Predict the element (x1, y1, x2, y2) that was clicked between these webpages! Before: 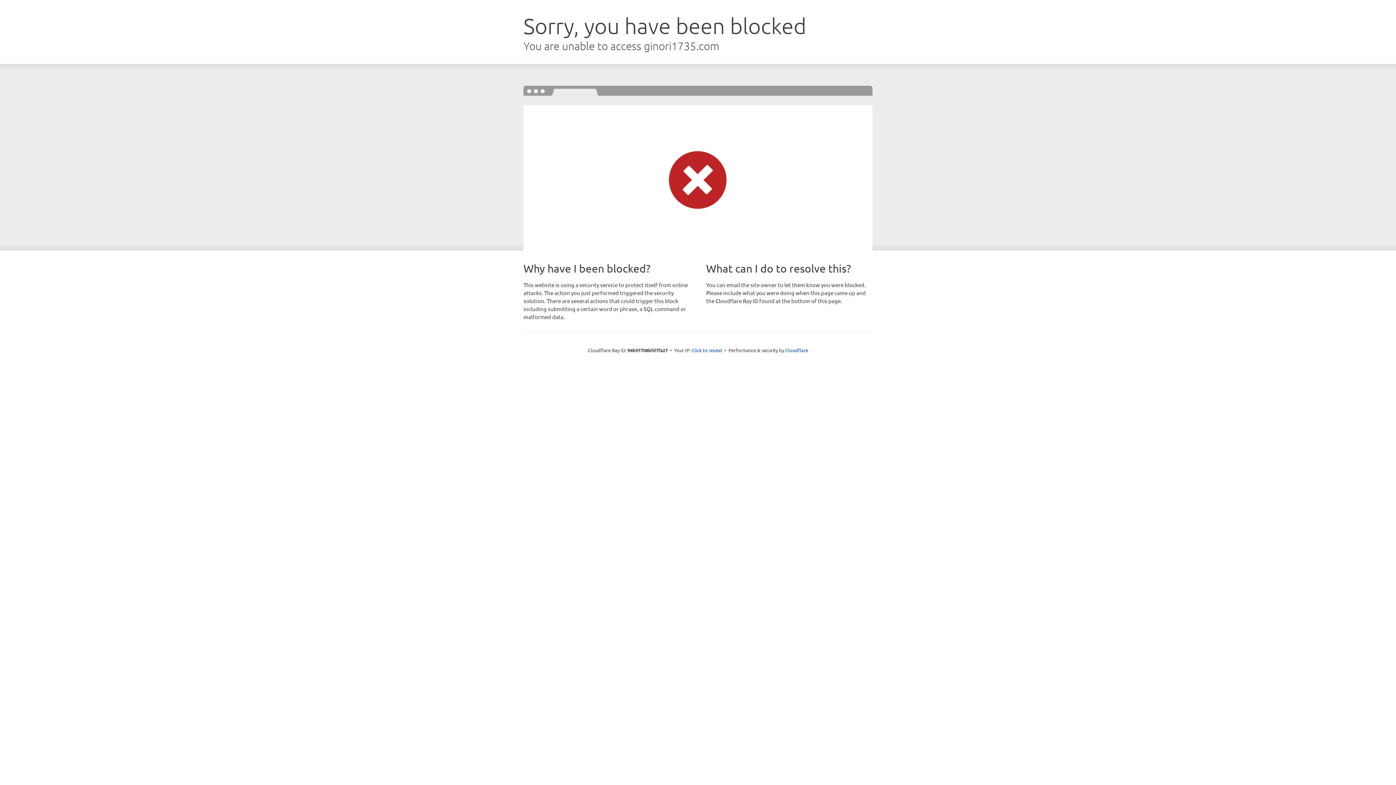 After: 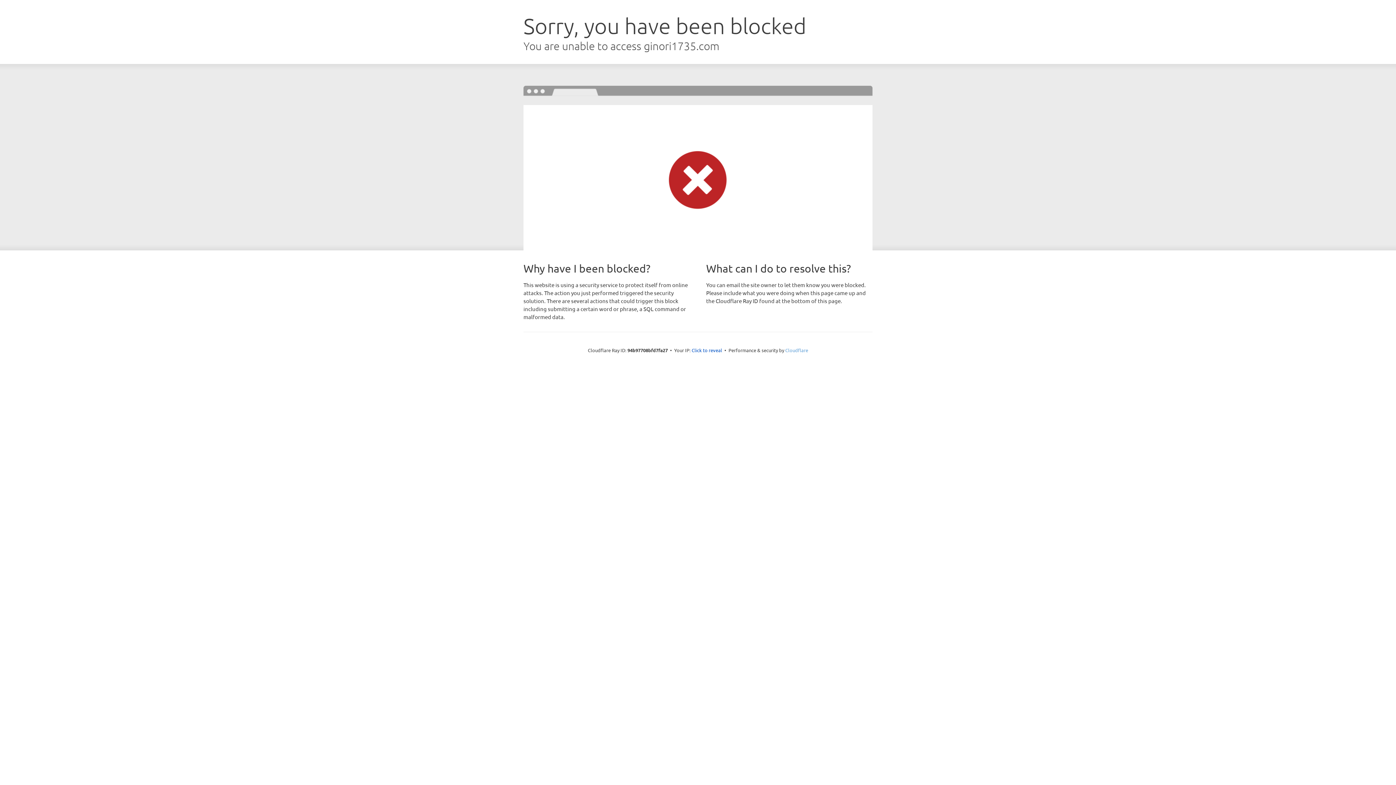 Action: label: Cloudflare bbox: (785, 347, 808, 353)